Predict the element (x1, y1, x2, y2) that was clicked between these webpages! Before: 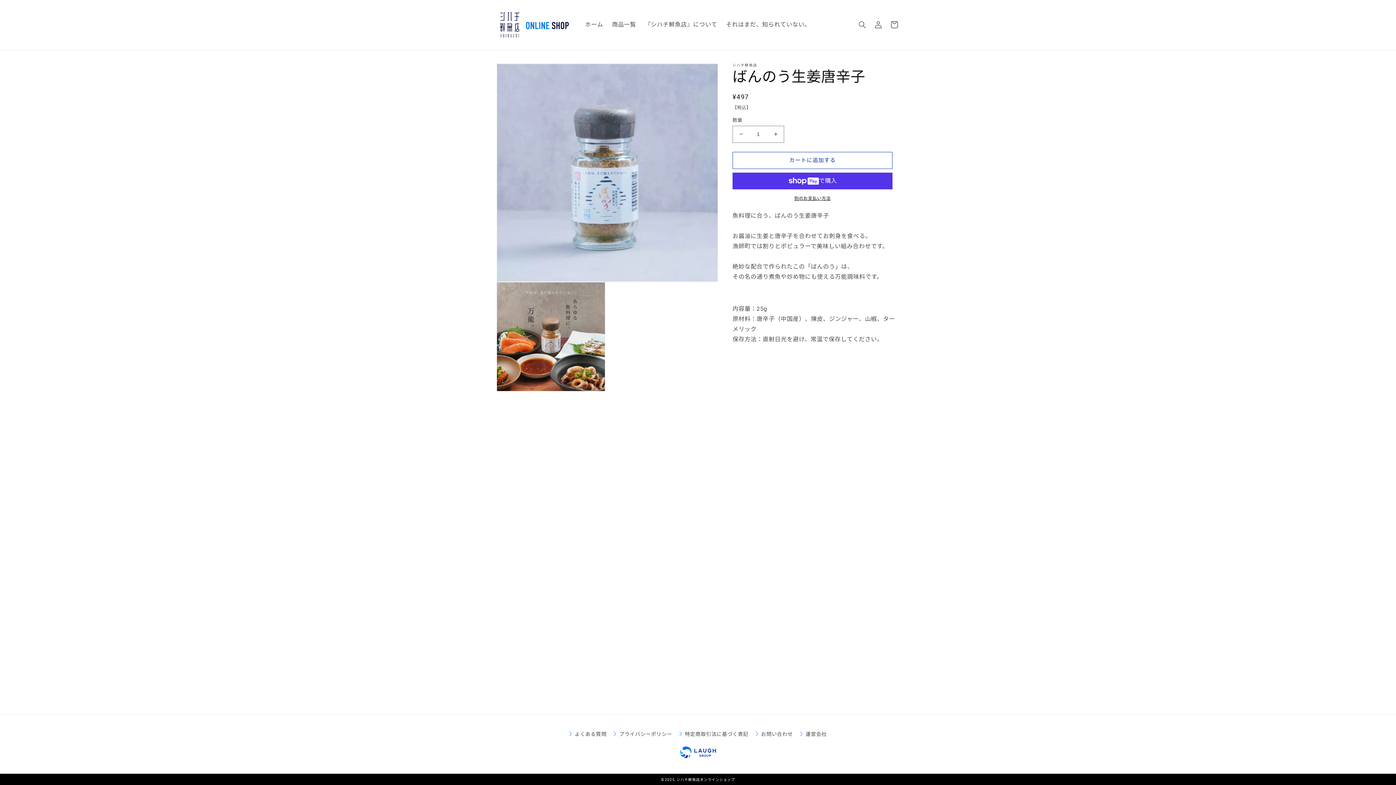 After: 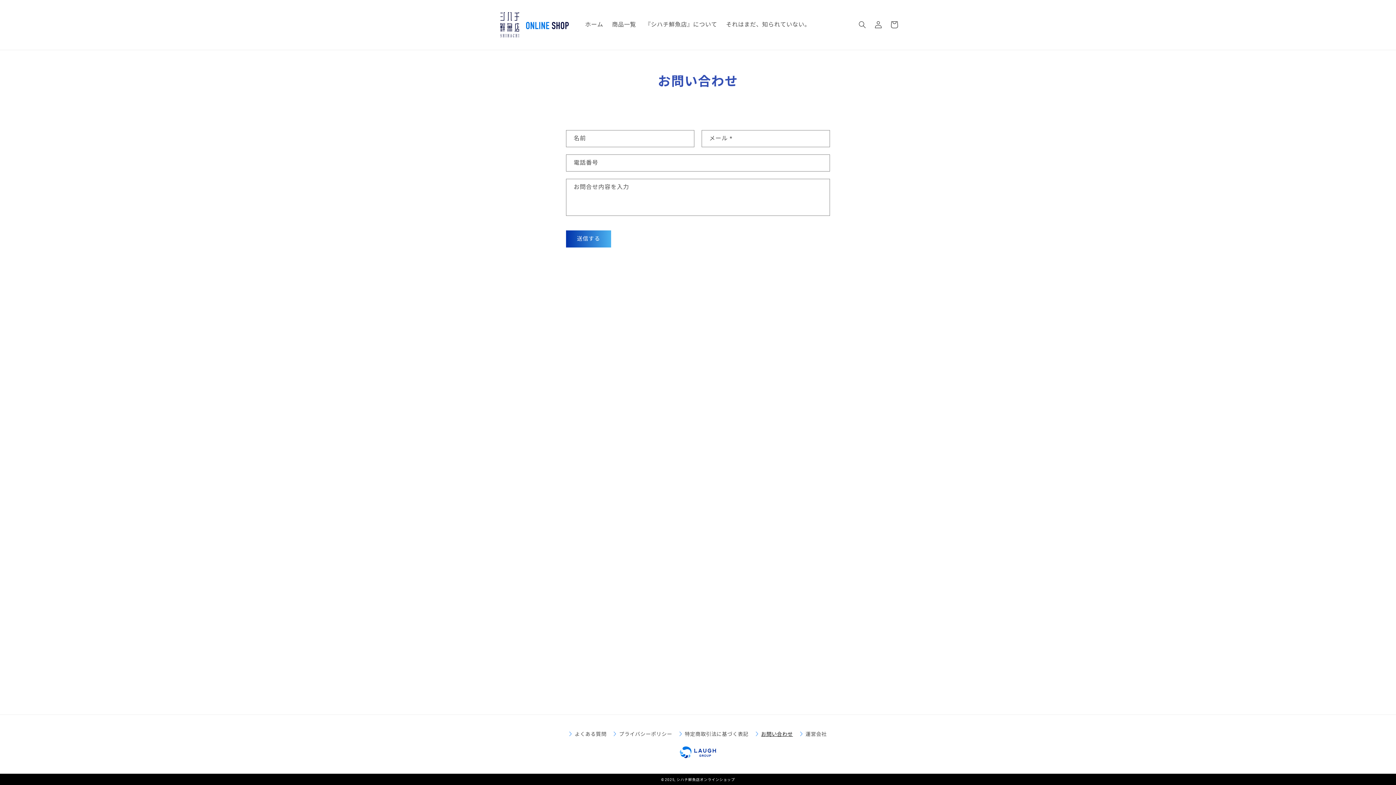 Action: bbox: (755, 728, 793, 740) label: お問い合わせ